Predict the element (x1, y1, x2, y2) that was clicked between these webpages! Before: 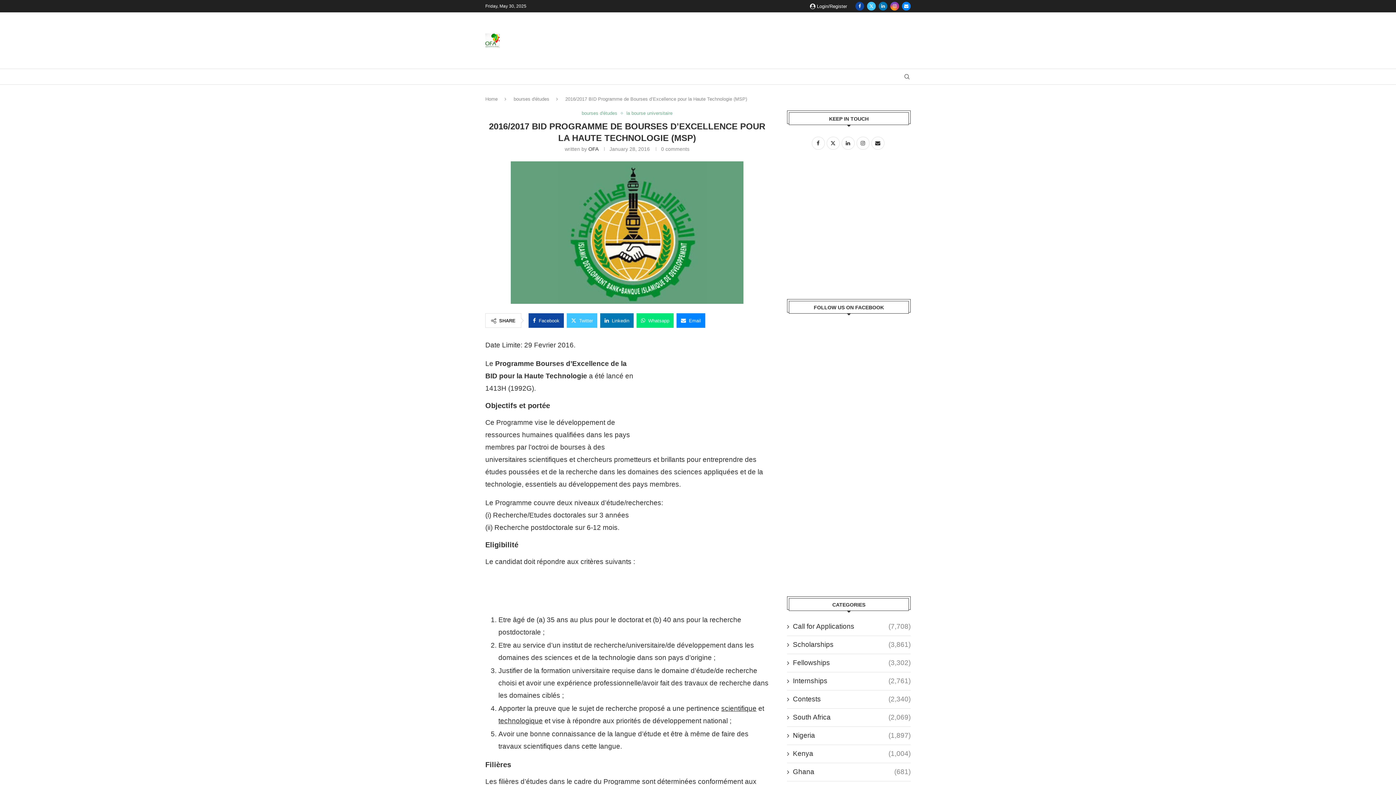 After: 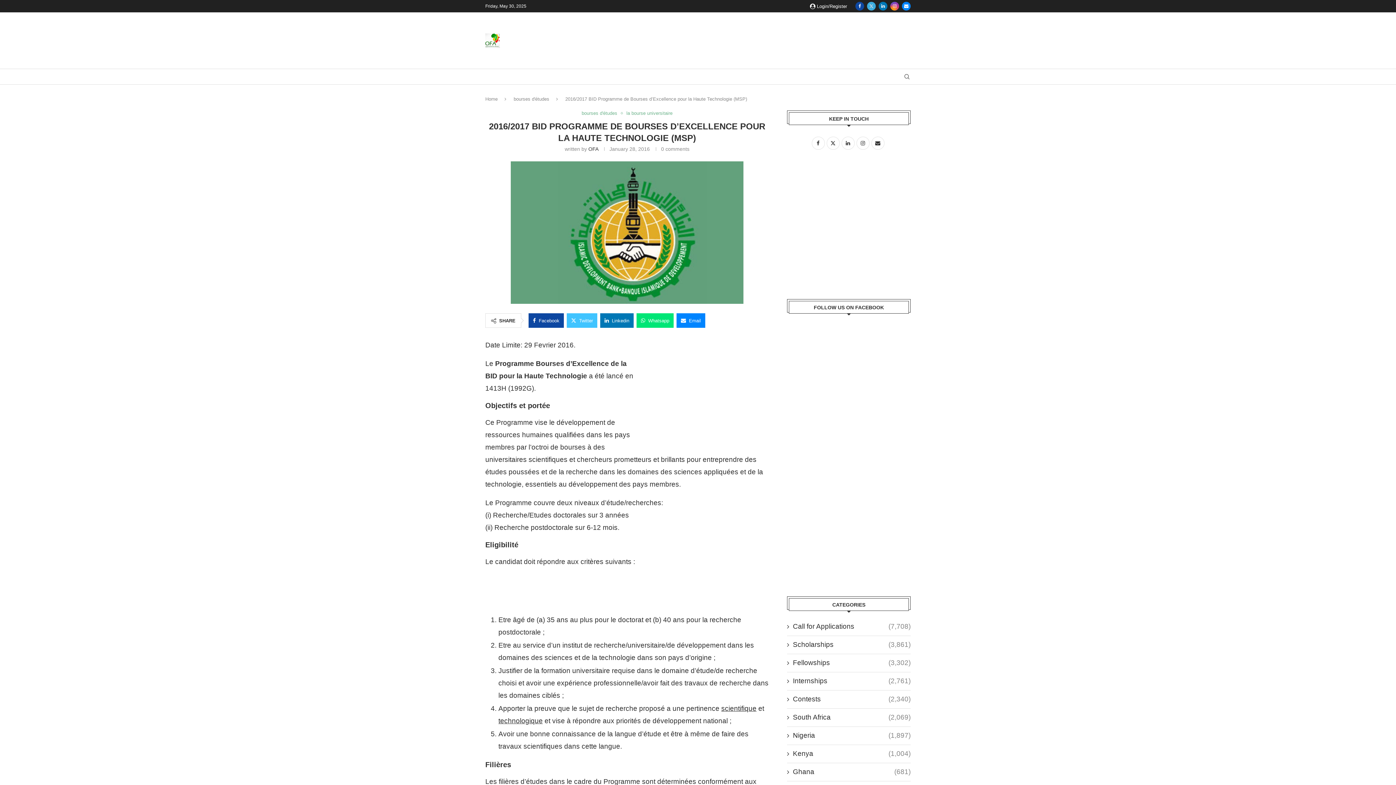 Action: label: Twitter bbox: (867, 1, 876, 10)